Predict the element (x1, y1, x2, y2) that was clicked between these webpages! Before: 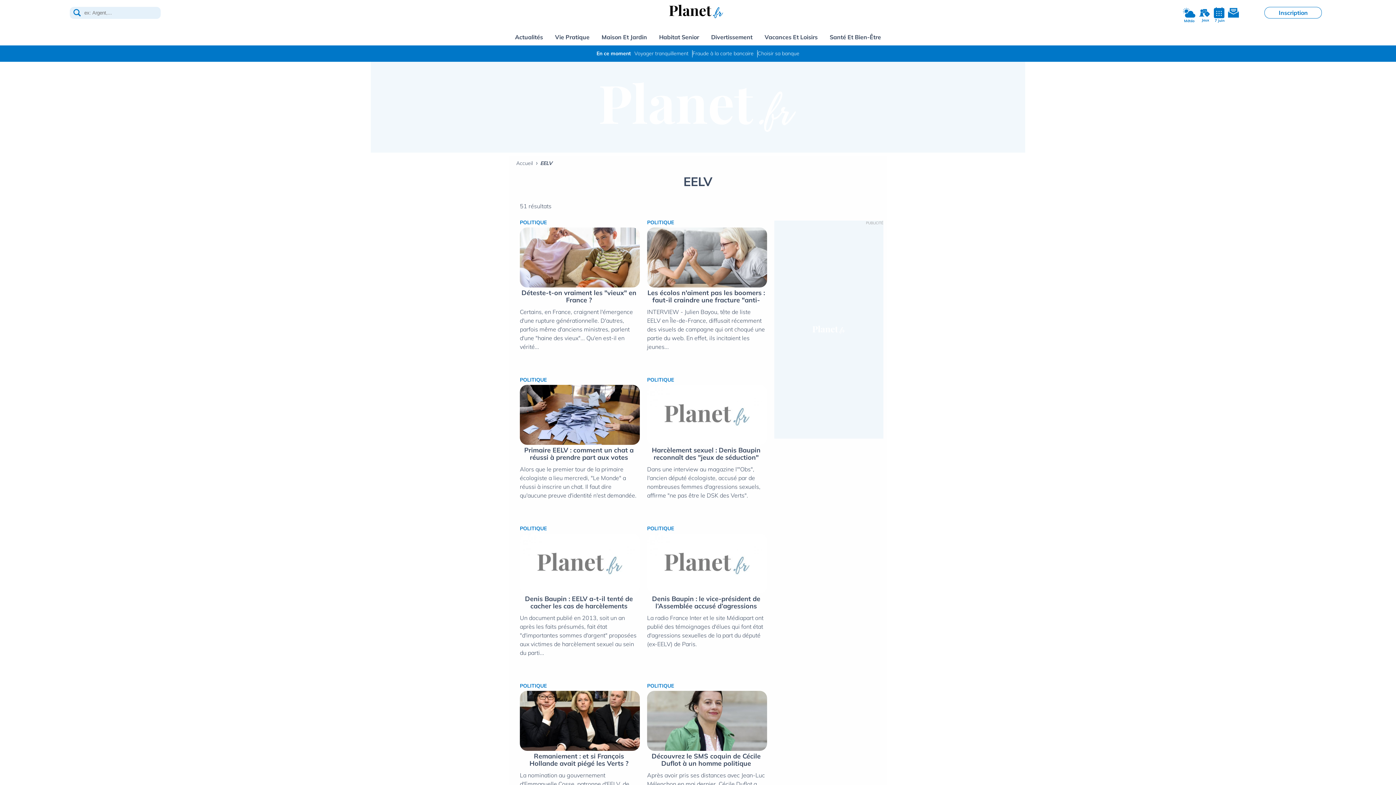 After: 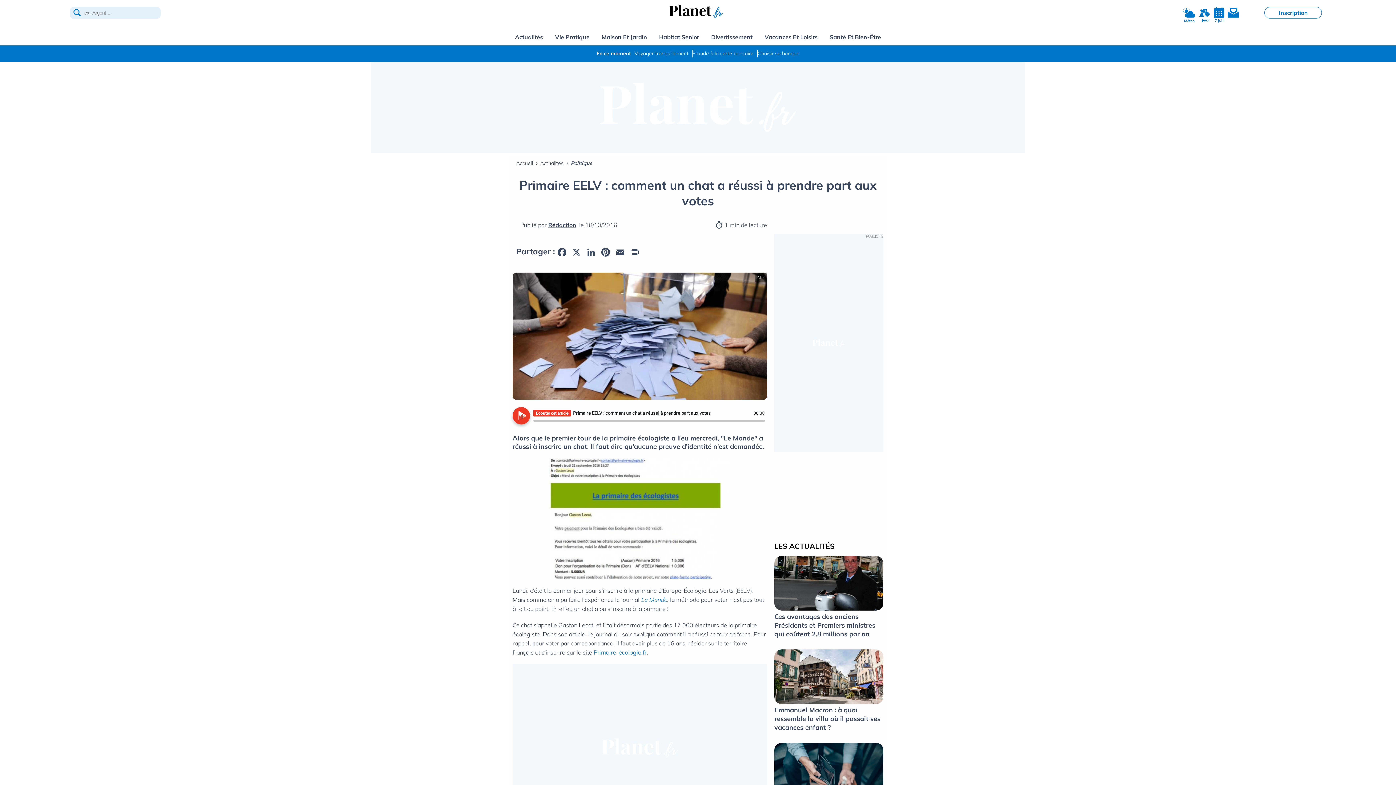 Action: bbox: (524, 446, 633, 461) label: Primaire EELV : comment un chat a réussi à prendre part aux votes